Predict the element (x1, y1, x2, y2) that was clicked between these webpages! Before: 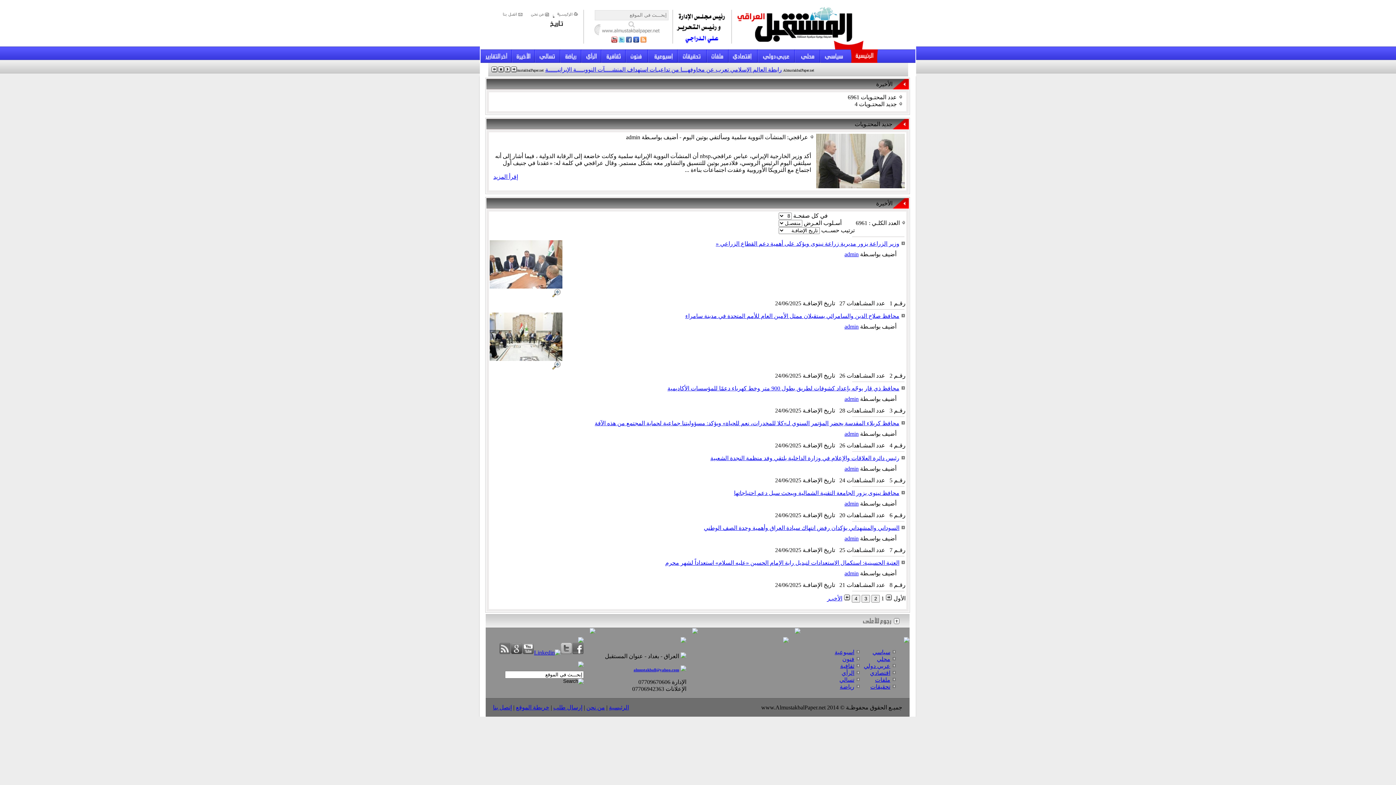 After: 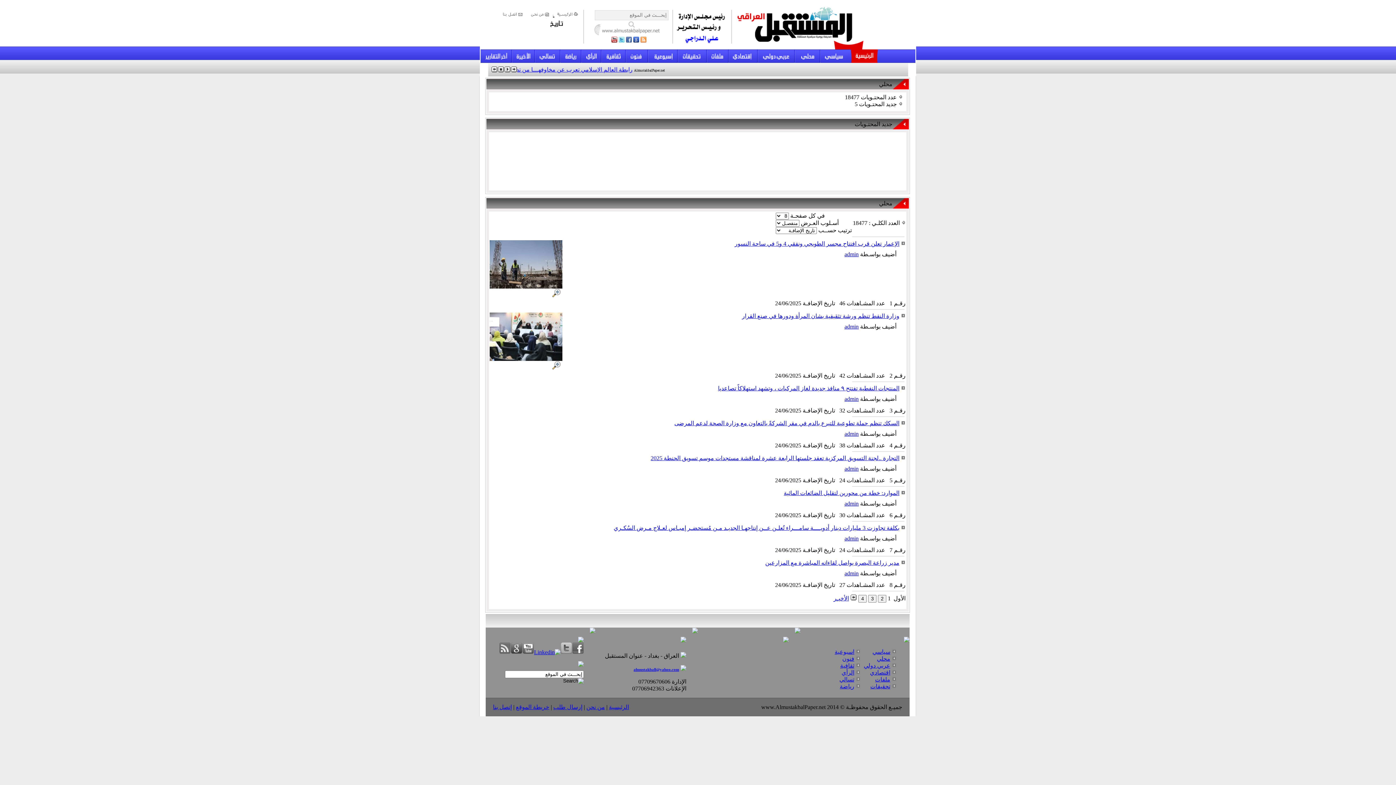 Action: bbox: (877, 656, 890, 662) label: محلي